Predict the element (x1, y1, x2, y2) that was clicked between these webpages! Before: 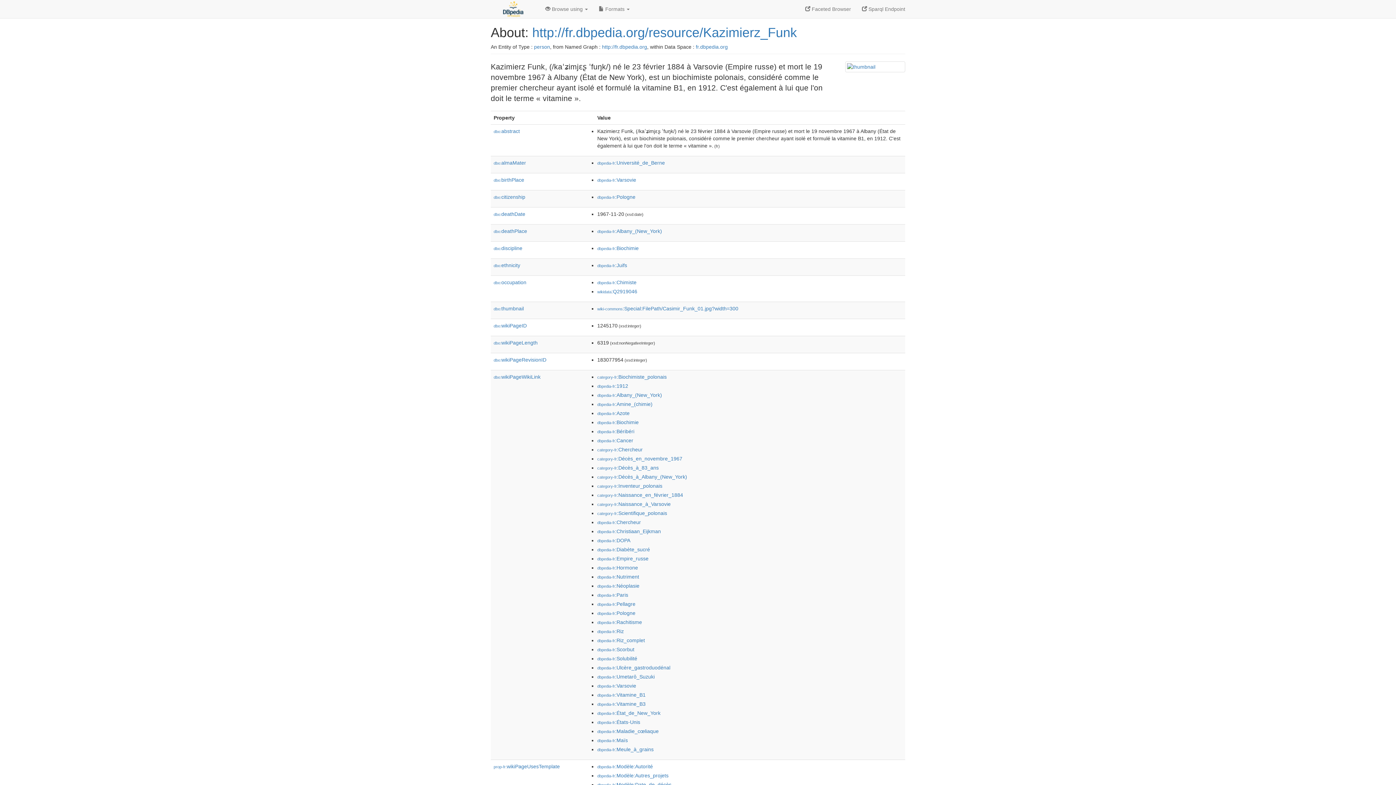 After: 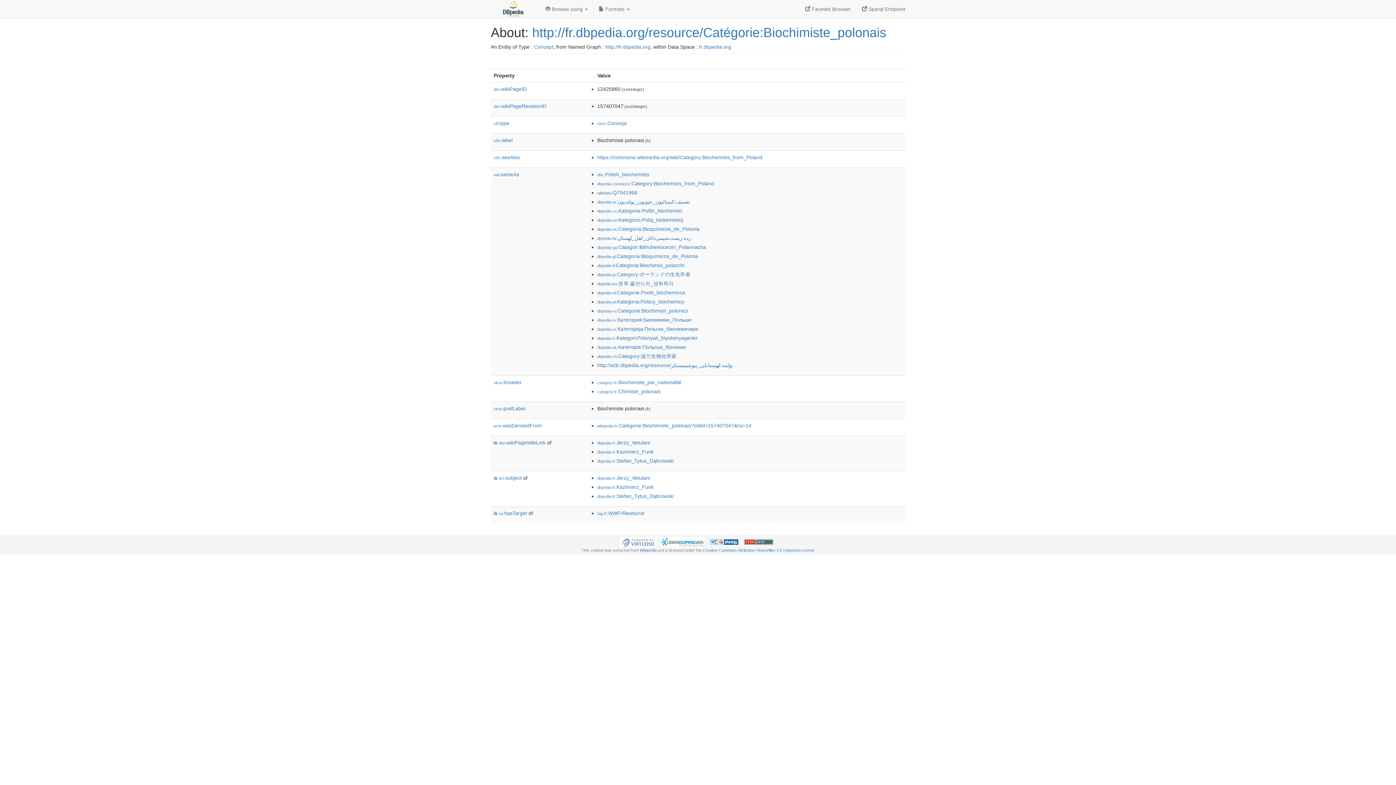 Action: label: category-fr:Biochimiste_polonais bbox: (597, 374, 666, 380)